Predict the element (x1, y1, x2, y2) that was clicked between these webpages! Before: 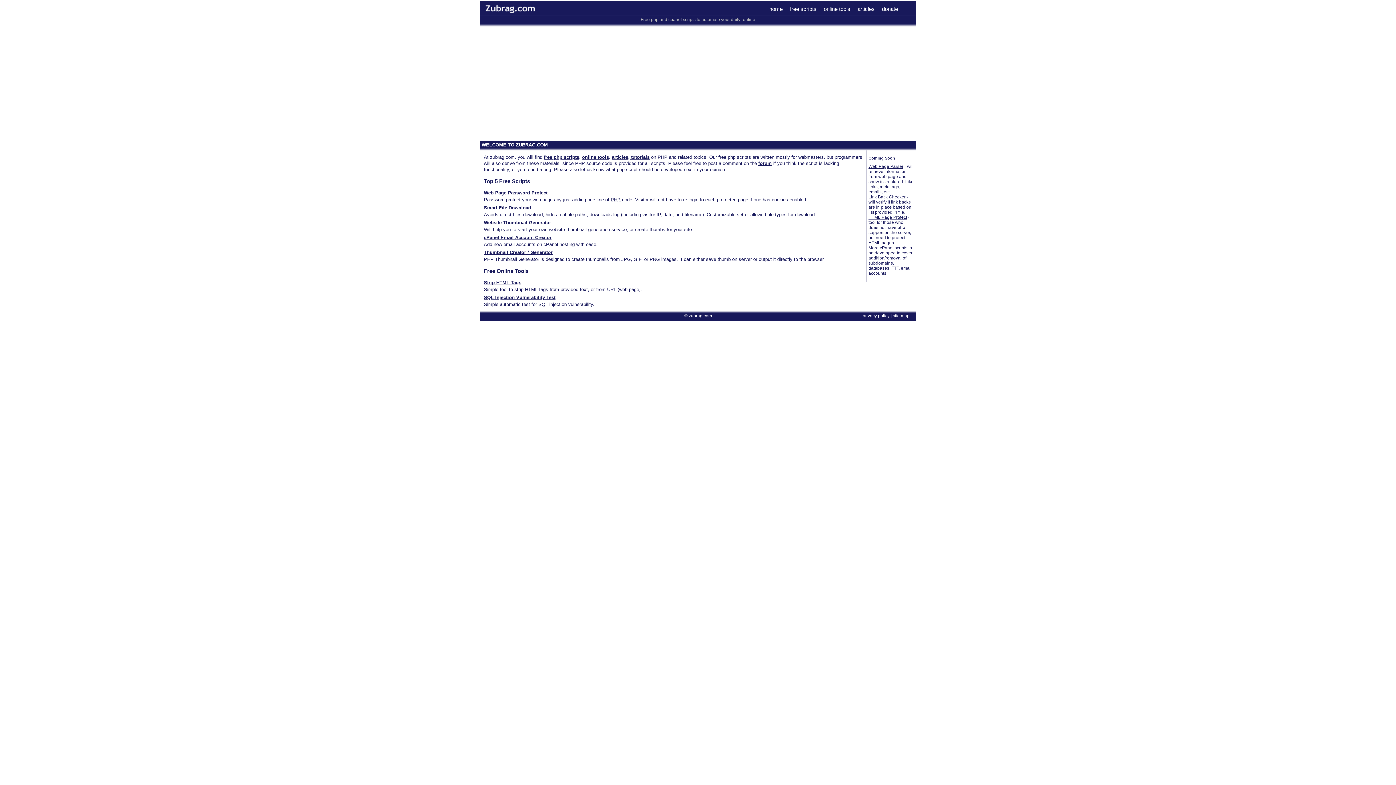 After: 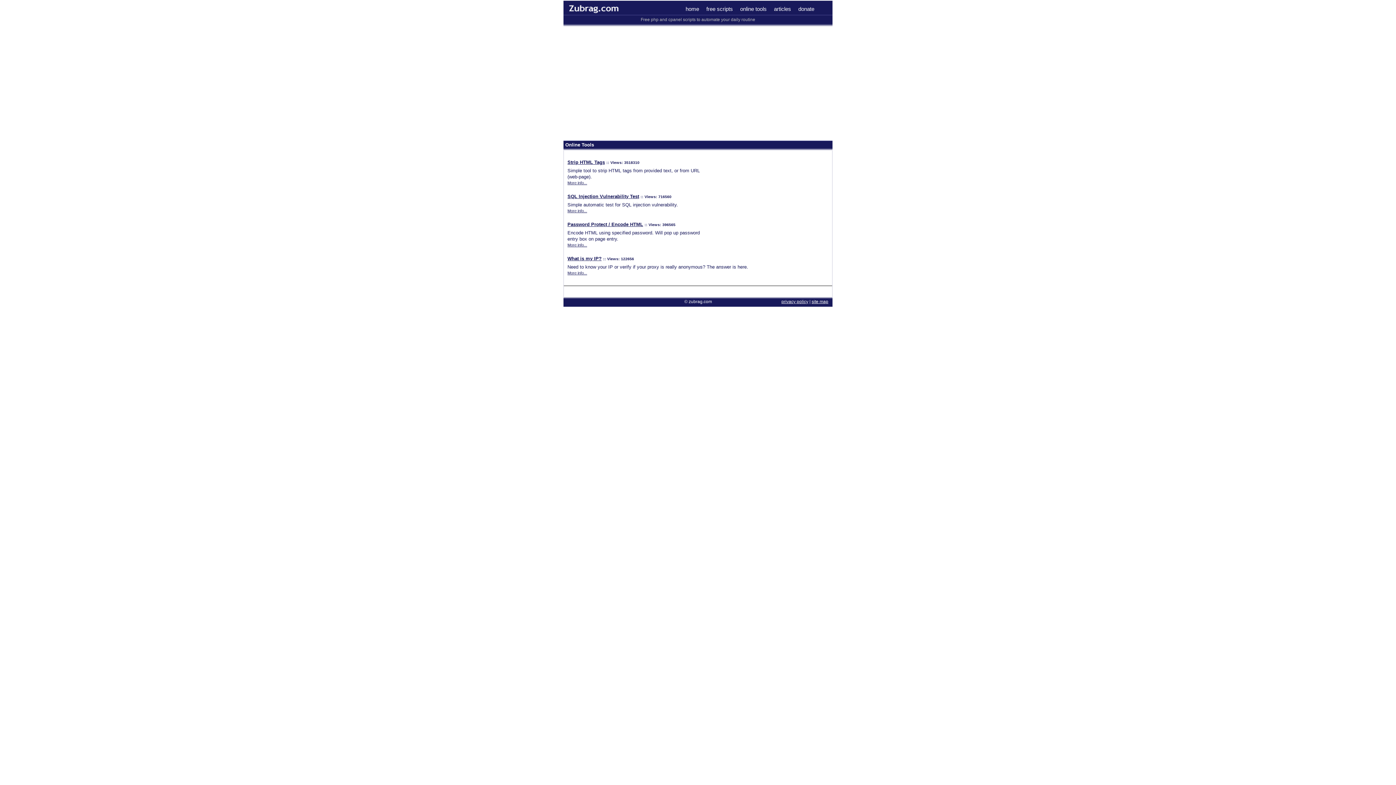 Action: label: online tools bbox: (582, 154, 609, 160)